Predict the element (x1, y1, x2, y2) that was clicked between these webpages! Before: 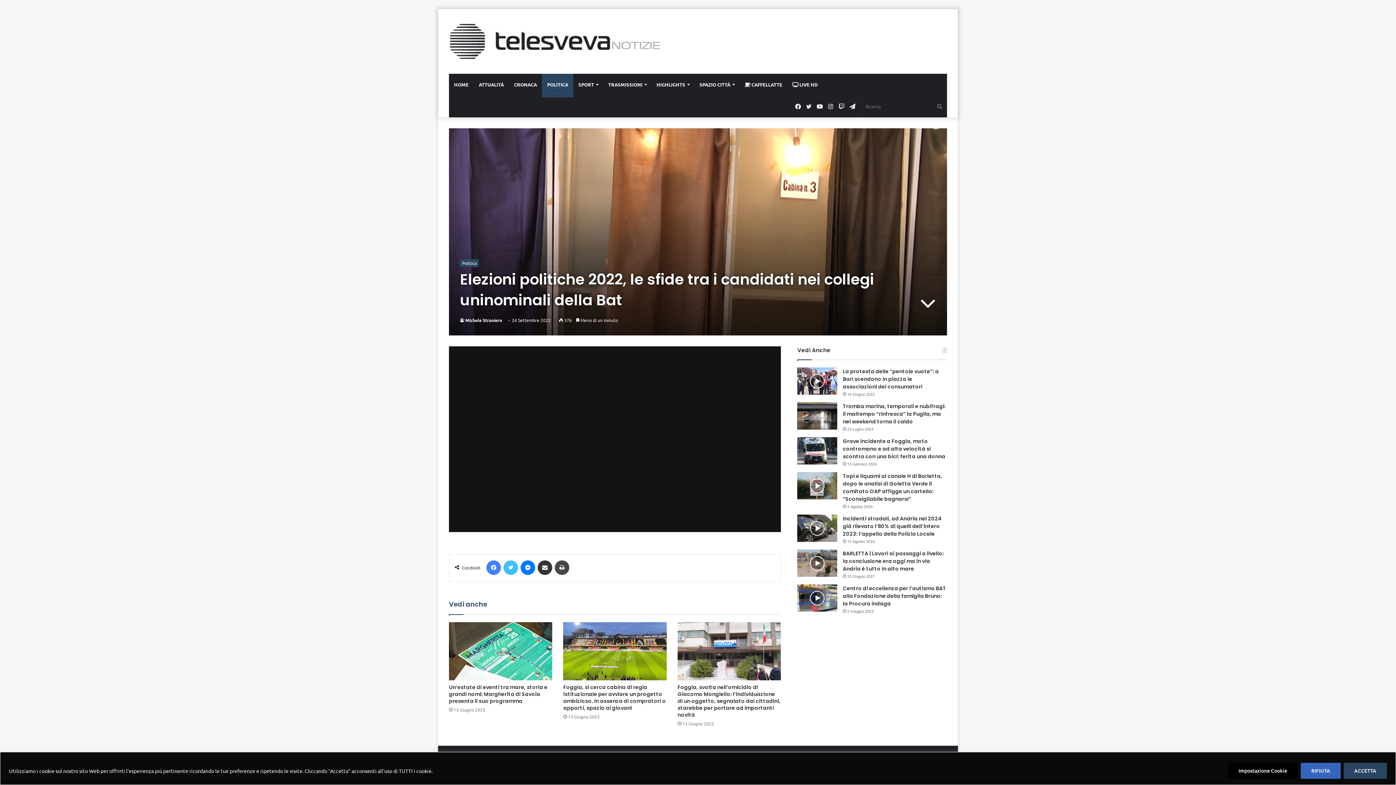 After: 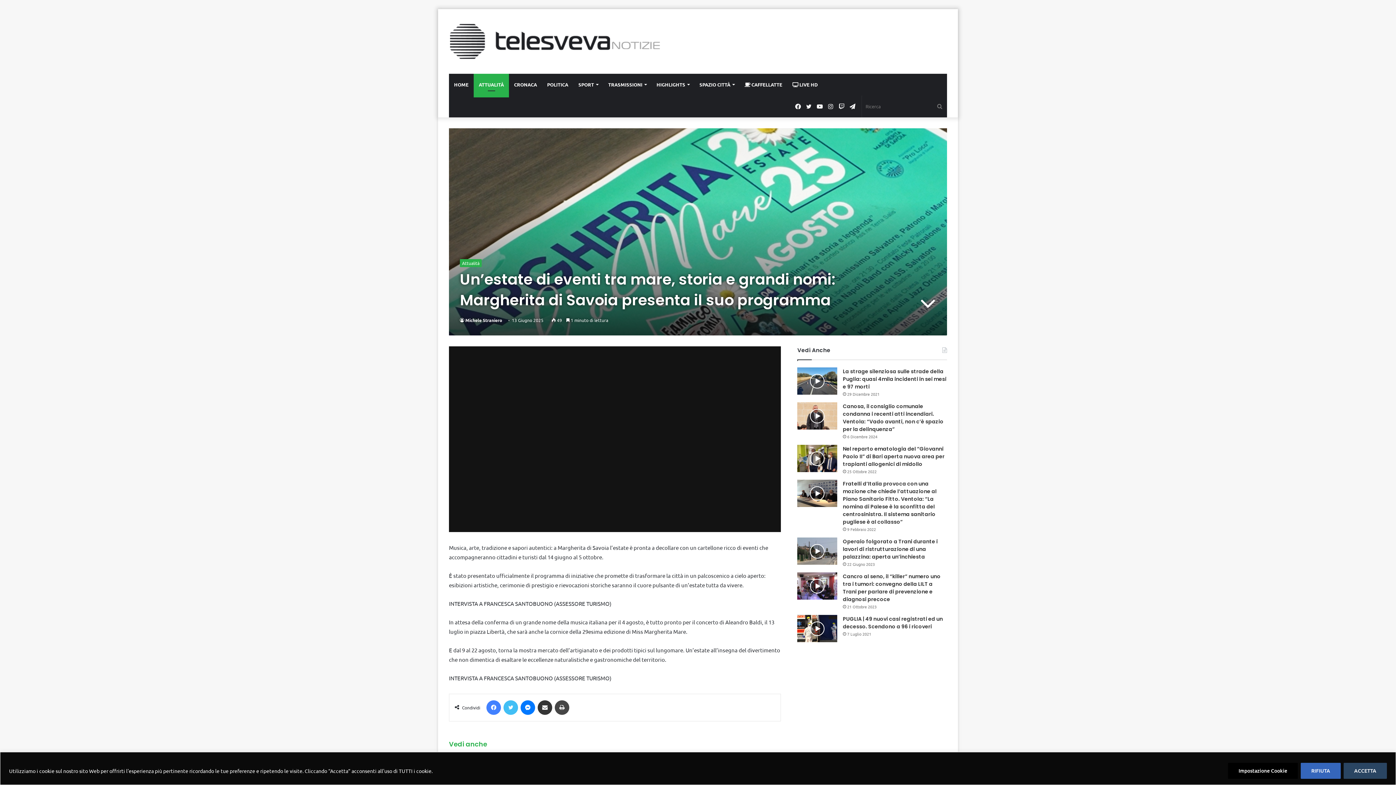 Action: label: Un’estate di eventi tra mare, storia e grandi nomi: Margherita di Savoia presenta il suo programma bbox: (449, 684, 547, 705)